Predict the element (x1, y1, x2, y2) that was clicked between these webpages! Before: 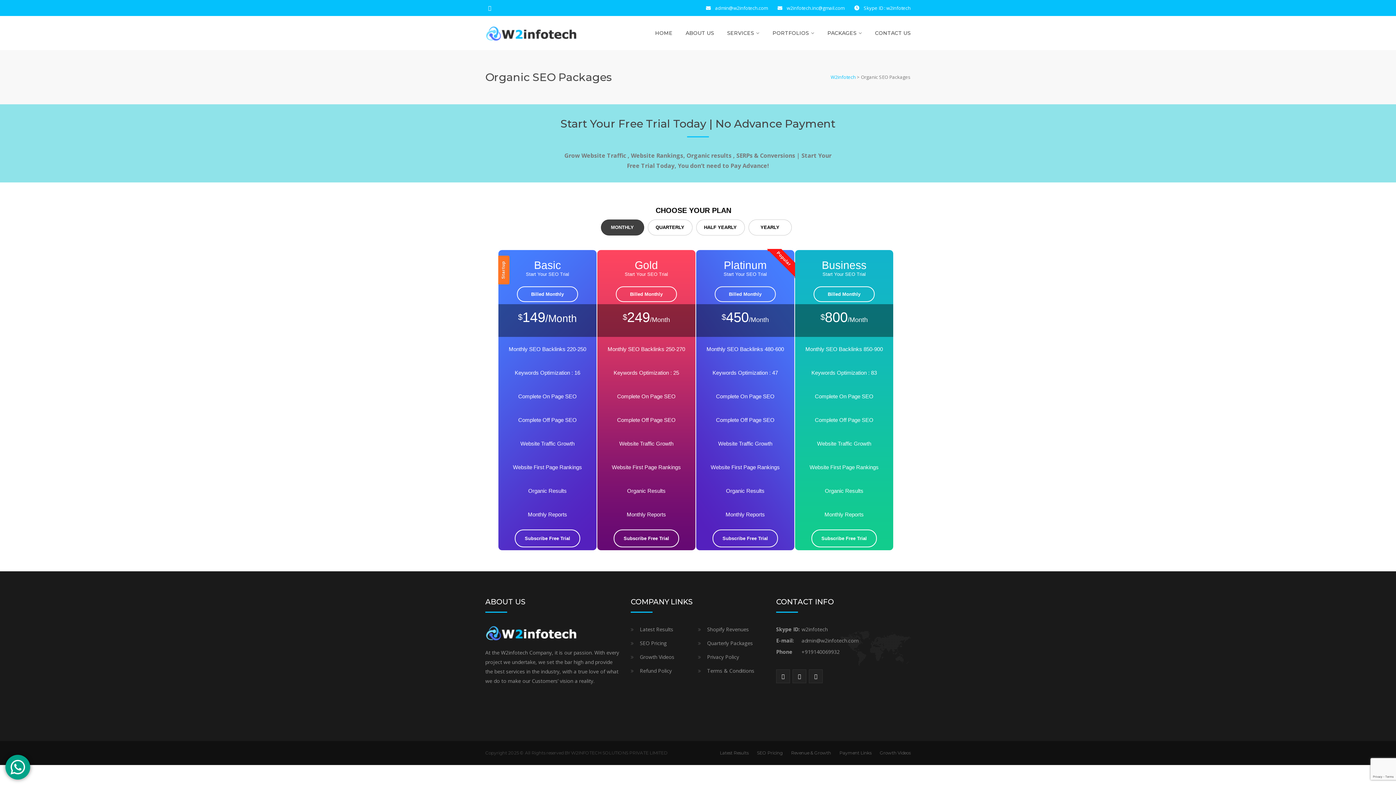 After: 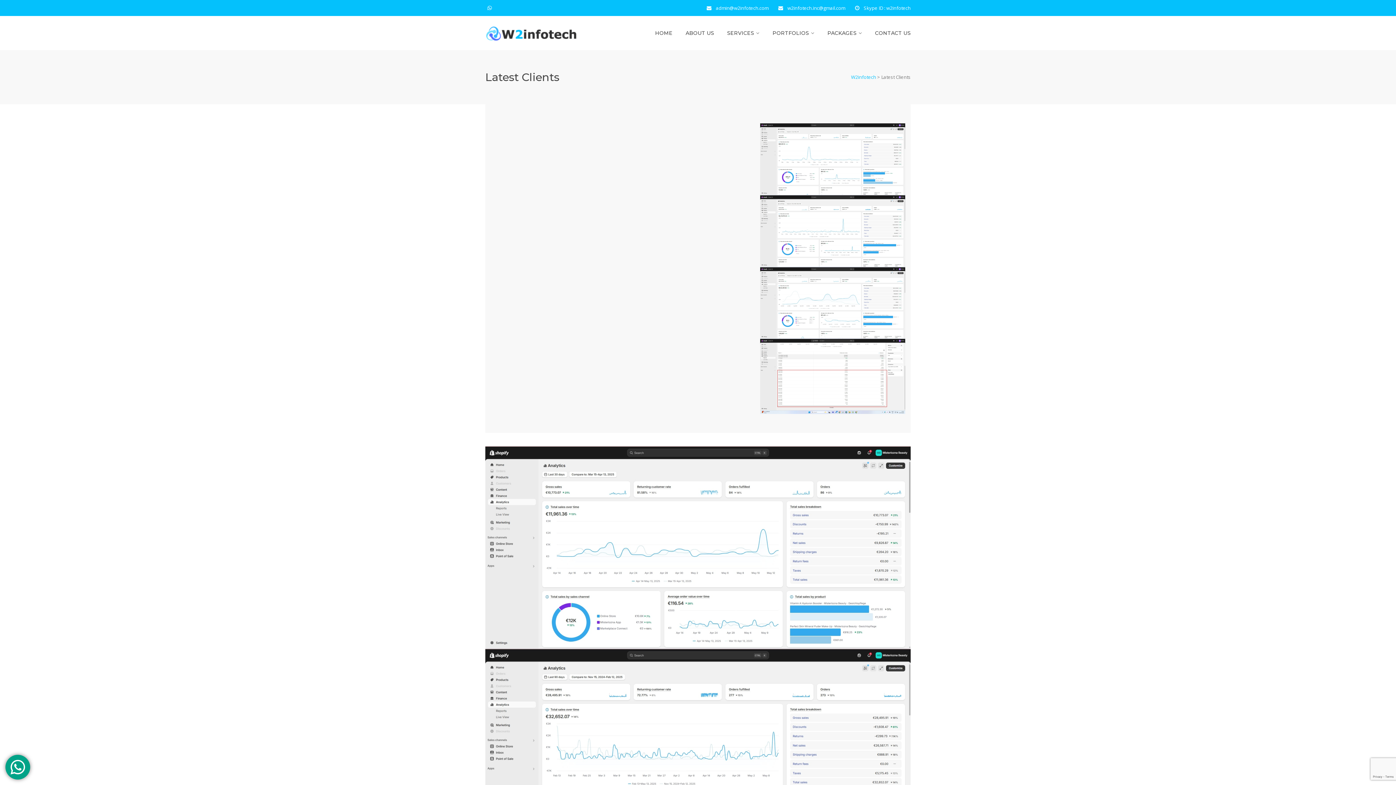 Action: bbox: (716, 749, 752, 757) label: Latest Results